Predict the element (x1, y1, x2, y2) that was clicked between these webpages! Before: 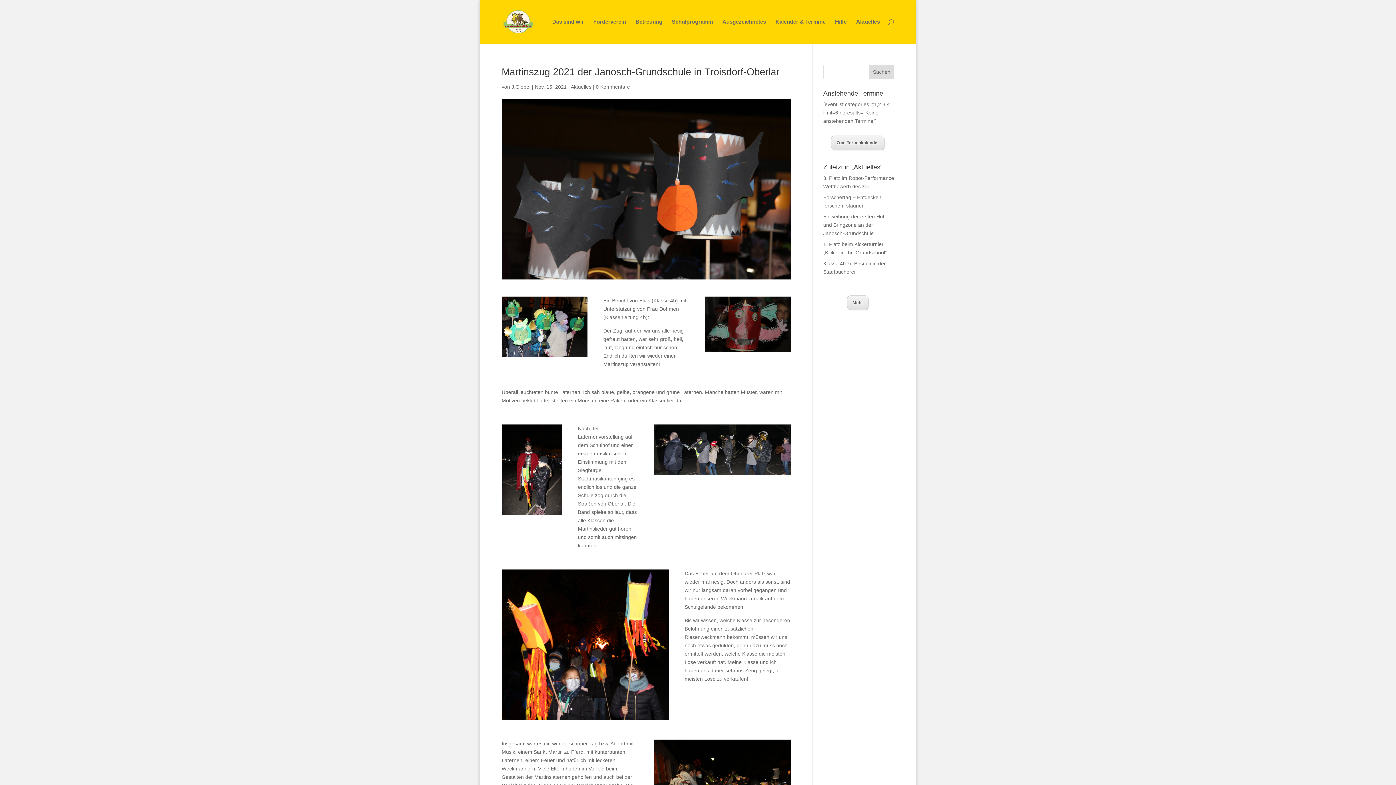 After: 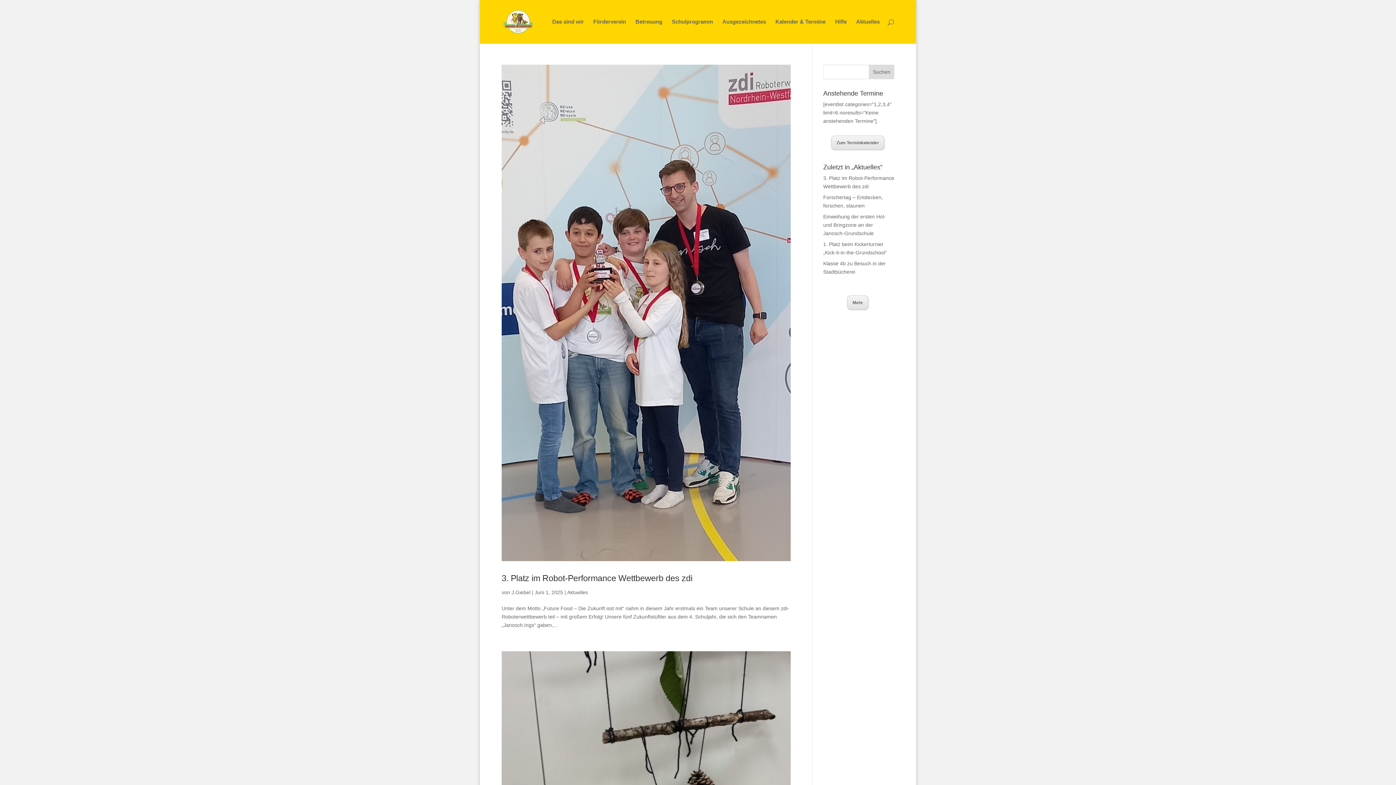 Action: label: Aktuelles bbox: (570, 84, 591, 89)